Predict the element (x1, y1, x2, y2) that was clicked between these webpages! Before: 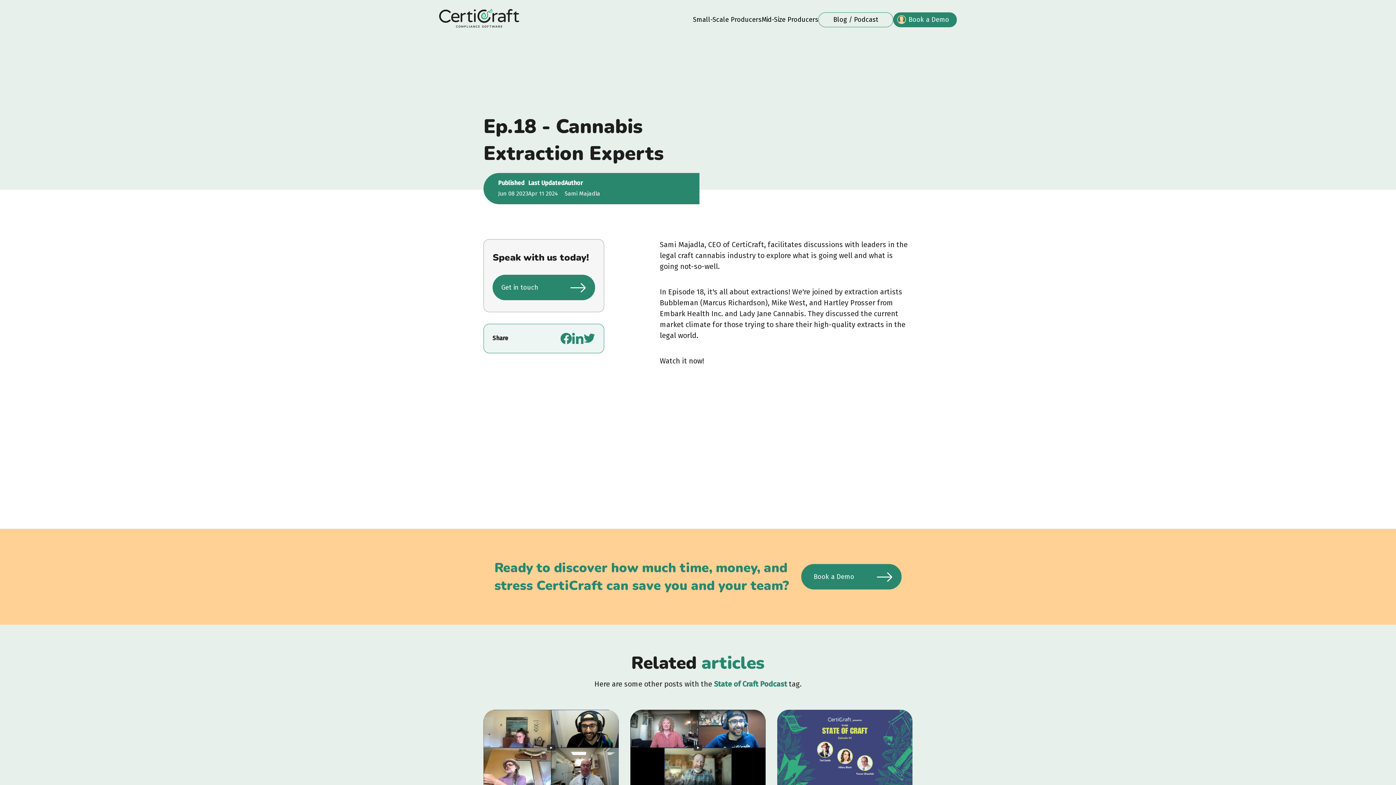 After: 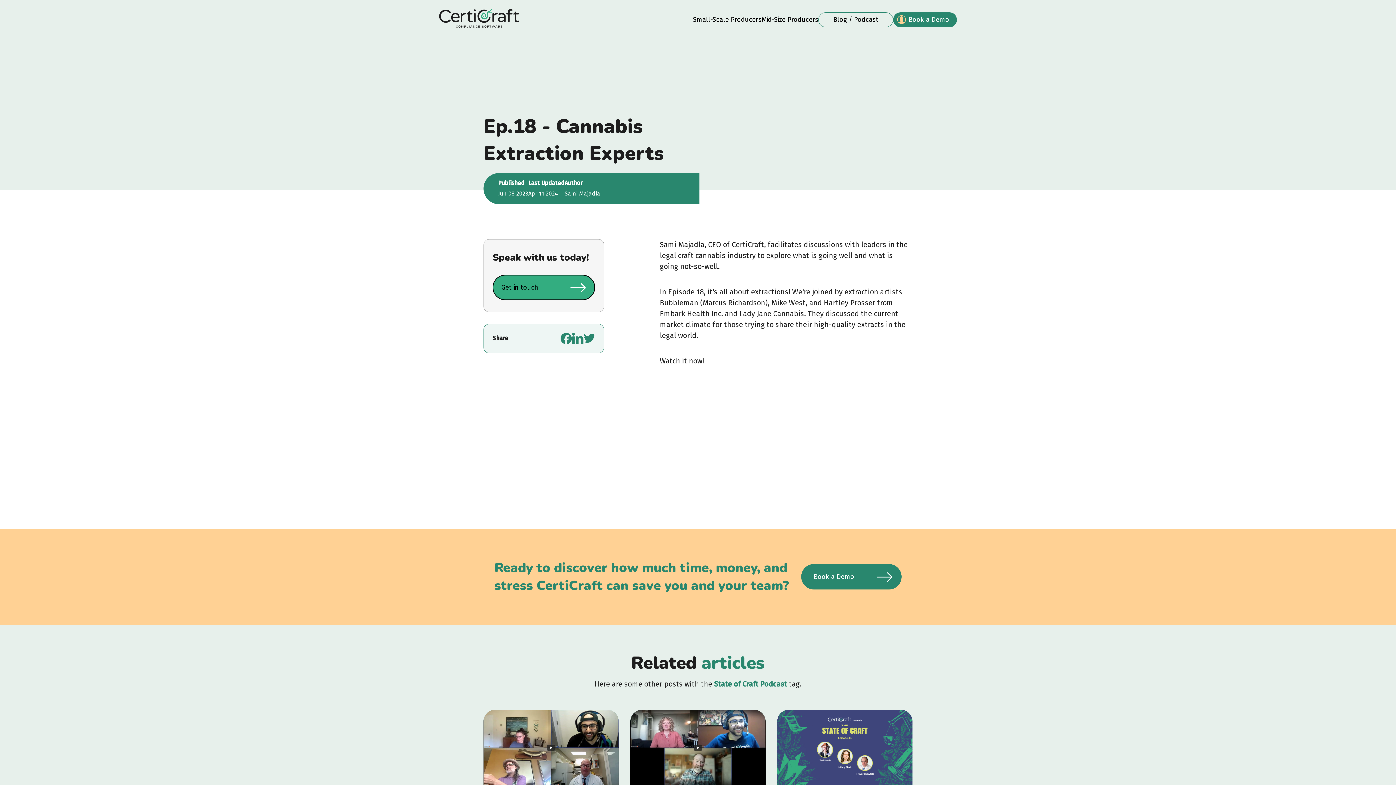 Action: label: Get in touch bbox: (492, 274, 595, 300)